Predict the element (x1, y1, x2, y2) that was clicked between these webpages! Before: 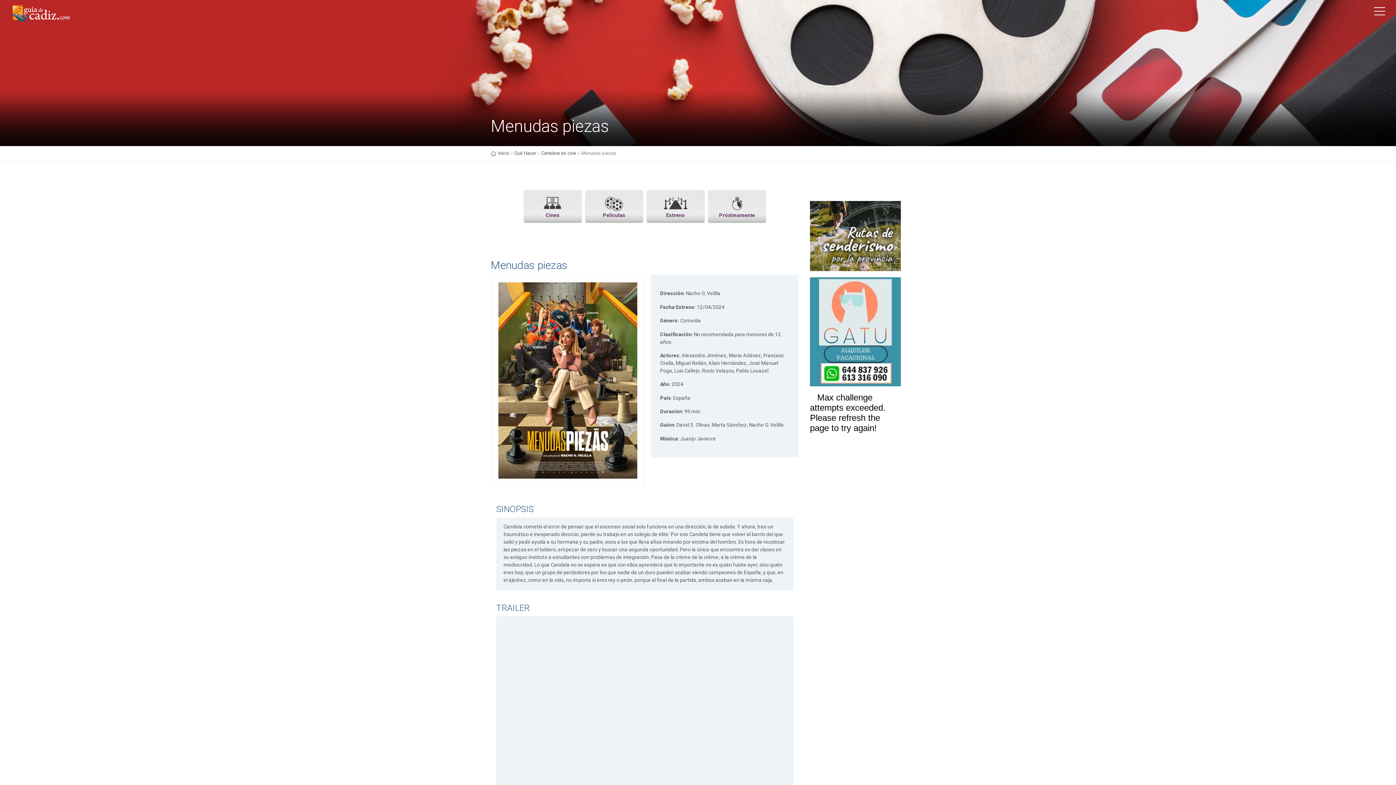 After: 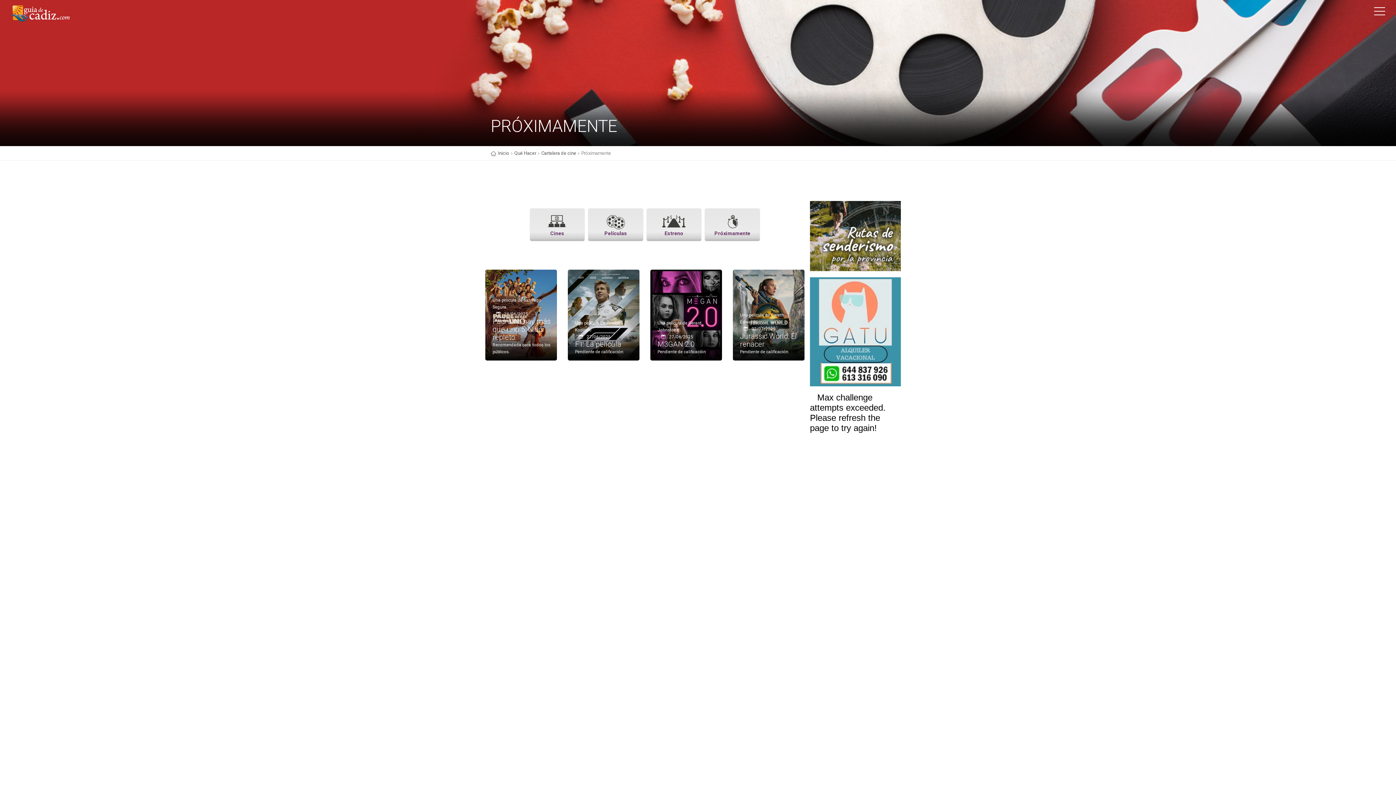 Action: label: Próximamente bbox: (707, 190, 766, 223)